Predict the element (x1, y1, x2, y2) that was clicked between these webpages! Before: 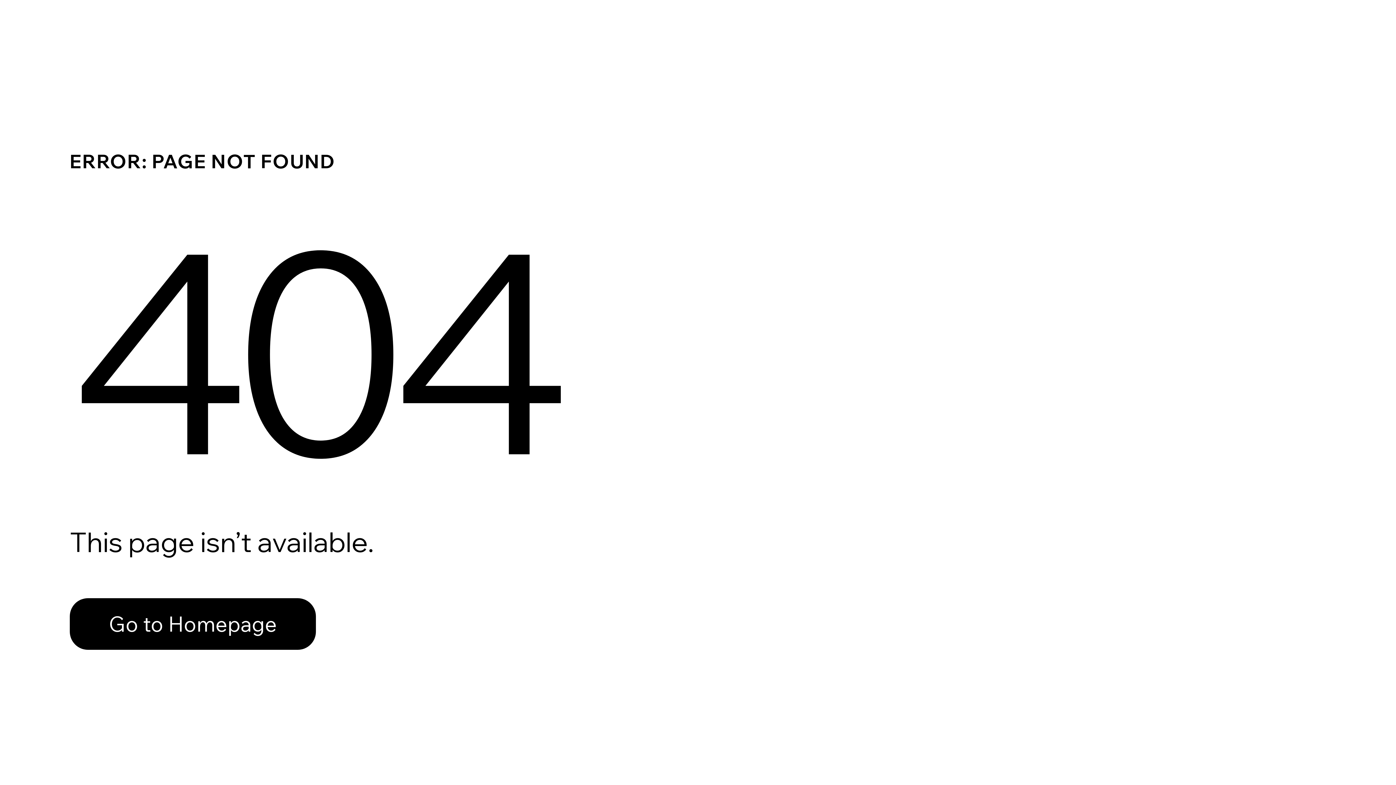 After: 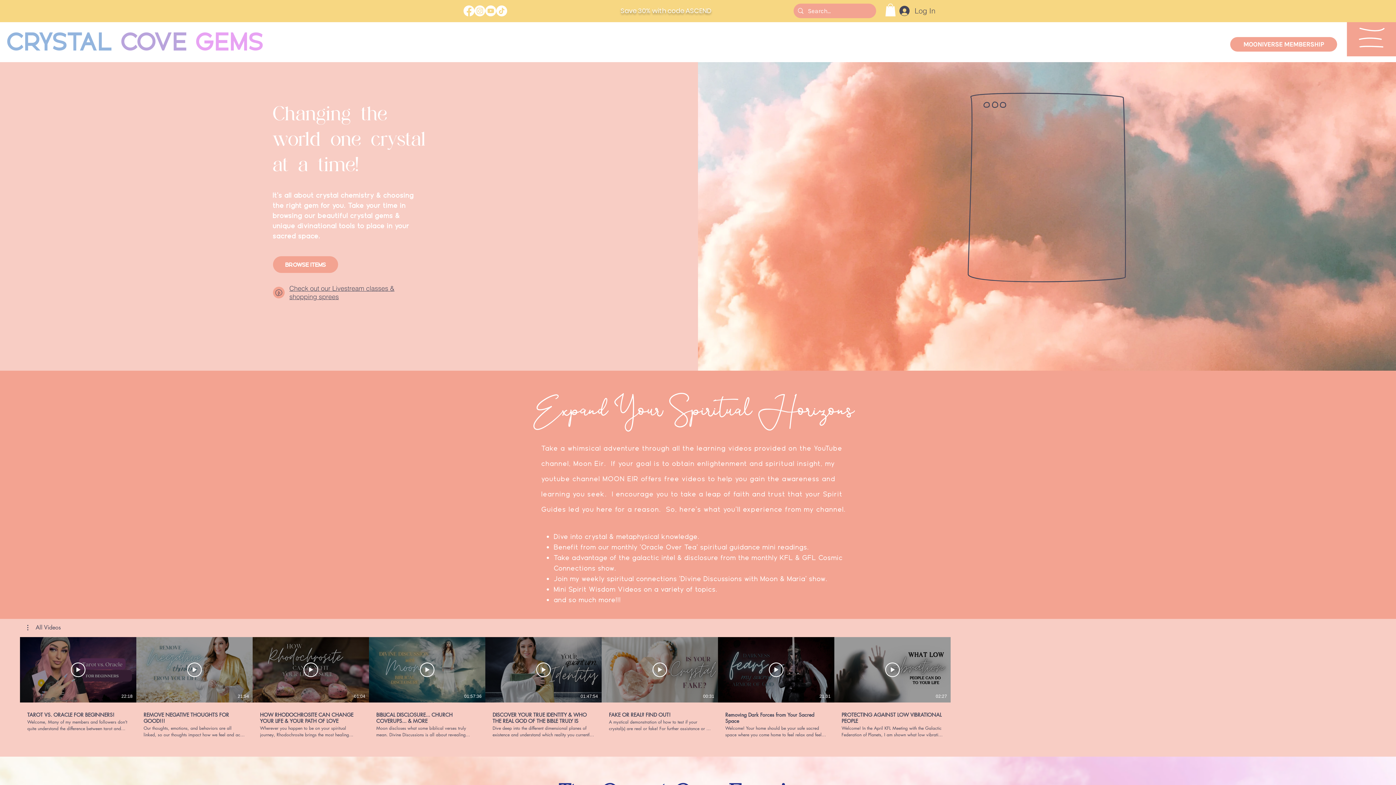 Action: label: Go to Homepage bbox: (69, 598, 316, 650)